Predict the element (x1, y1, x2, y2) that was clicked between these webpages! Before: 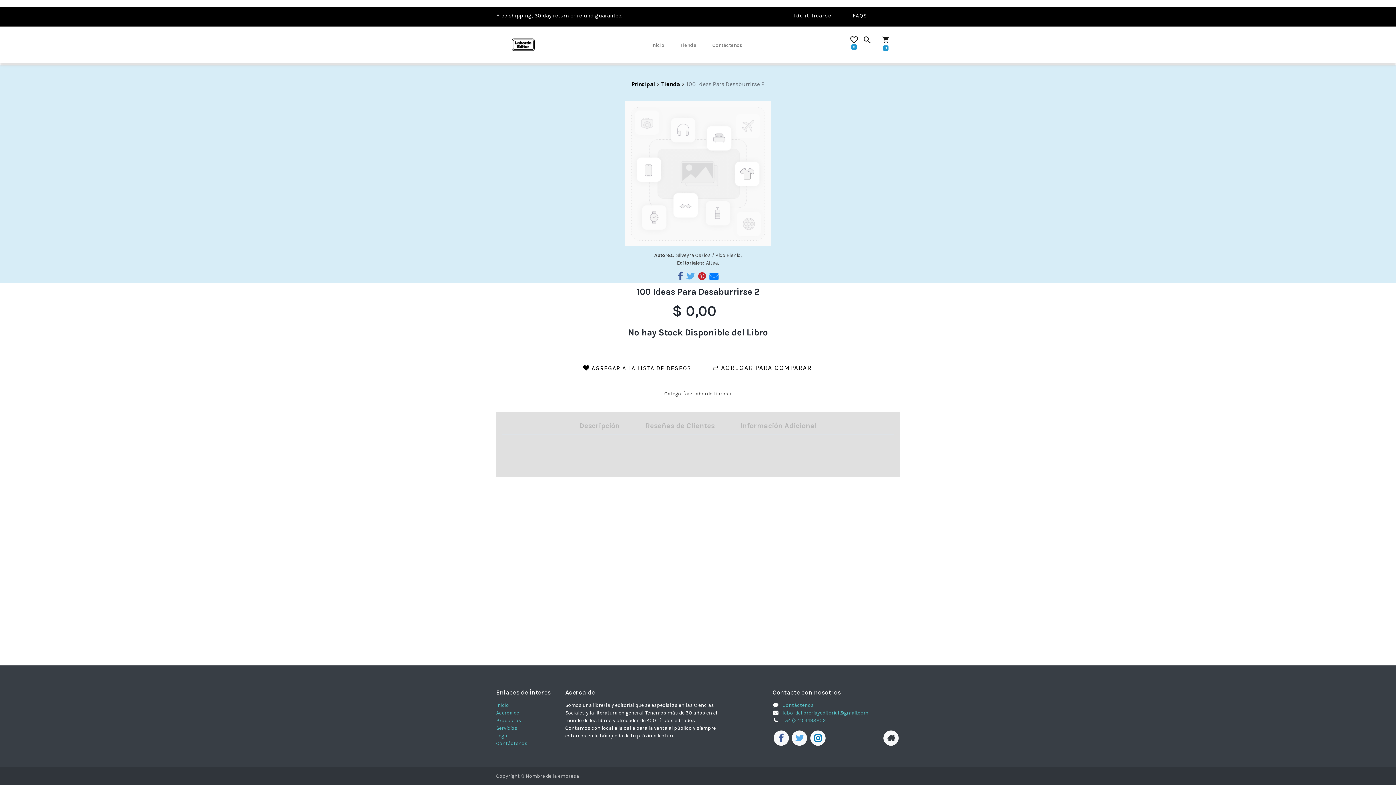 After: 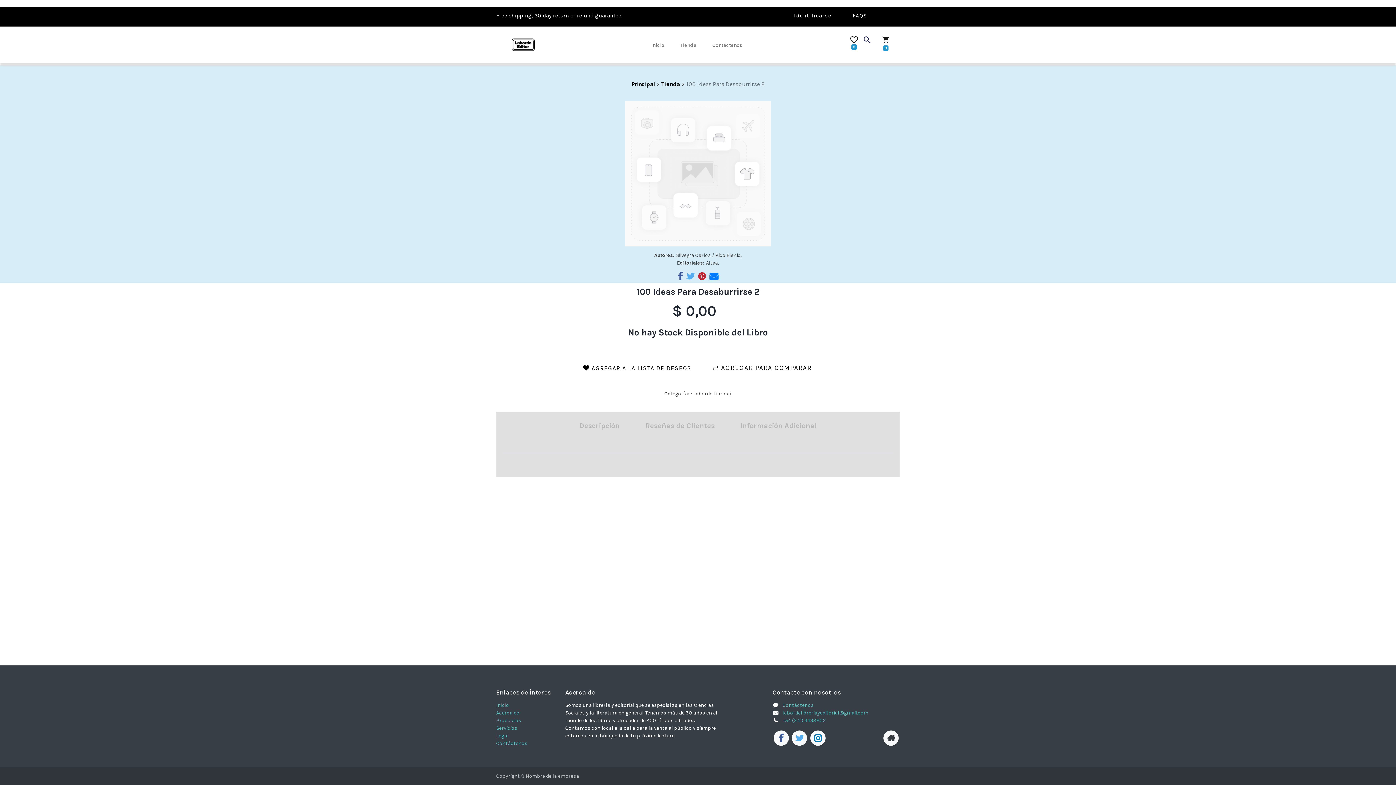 Action: label: search bbox: (868, 40, 872, 46)